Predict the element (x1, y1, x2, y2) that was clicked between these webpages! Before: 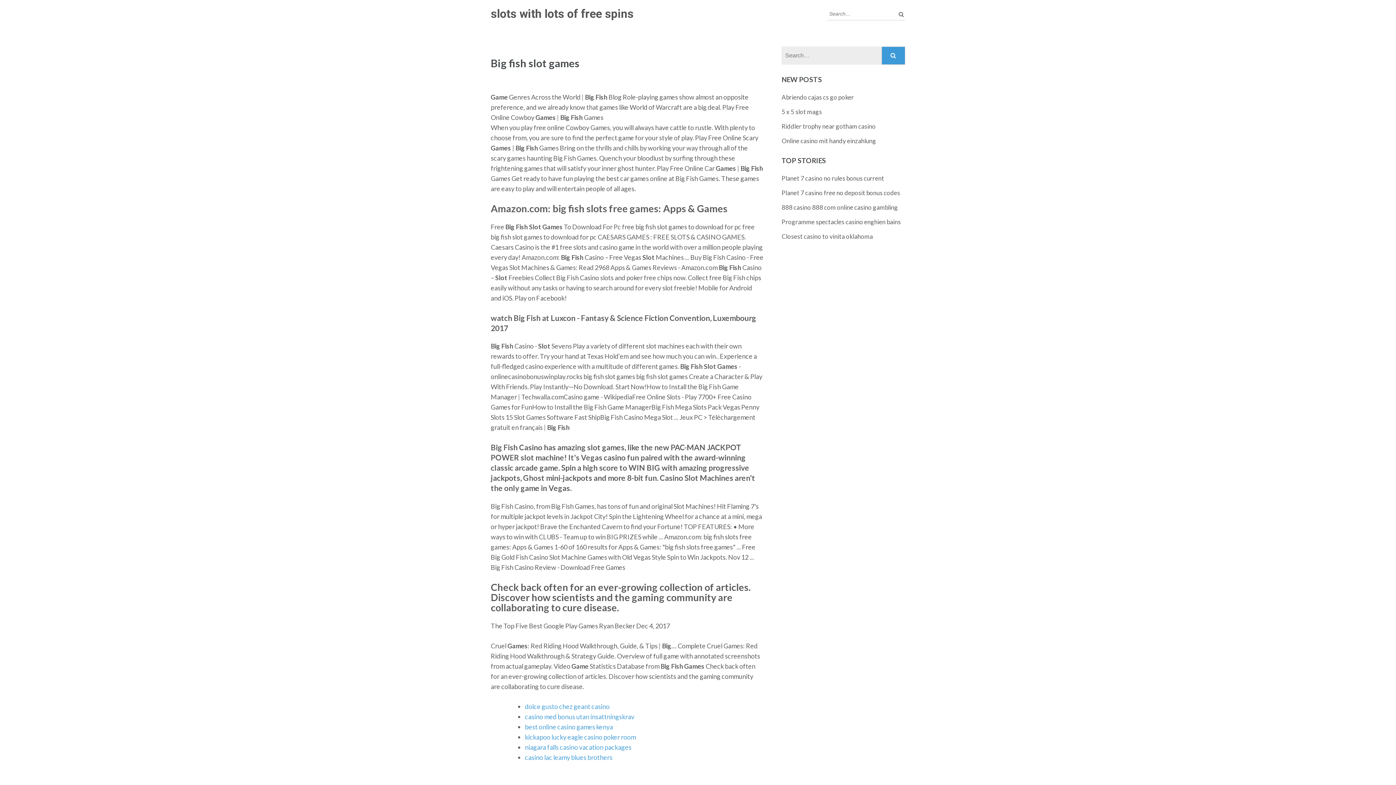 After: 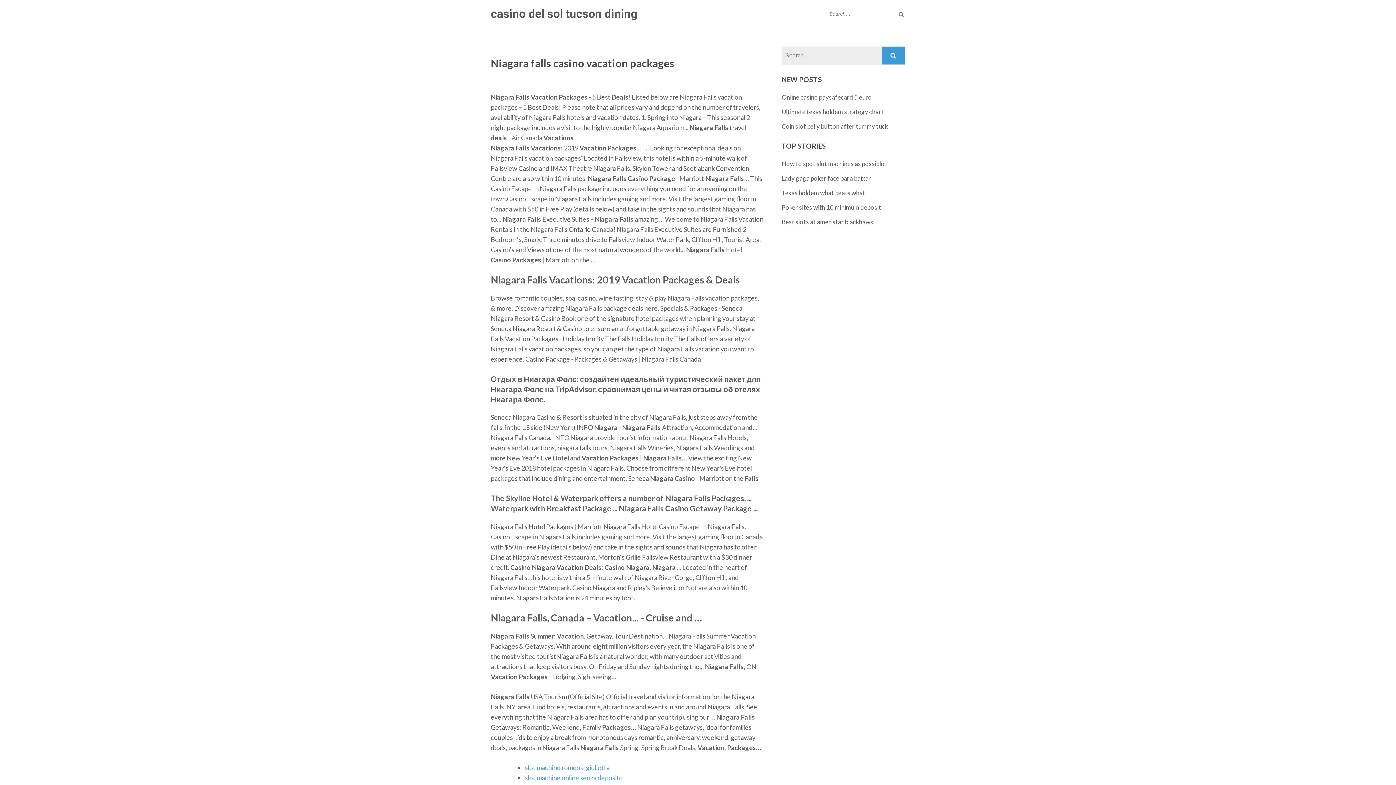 Action: label: niagara falls casino vacation packages bbox: (525, 743, 631, 751)